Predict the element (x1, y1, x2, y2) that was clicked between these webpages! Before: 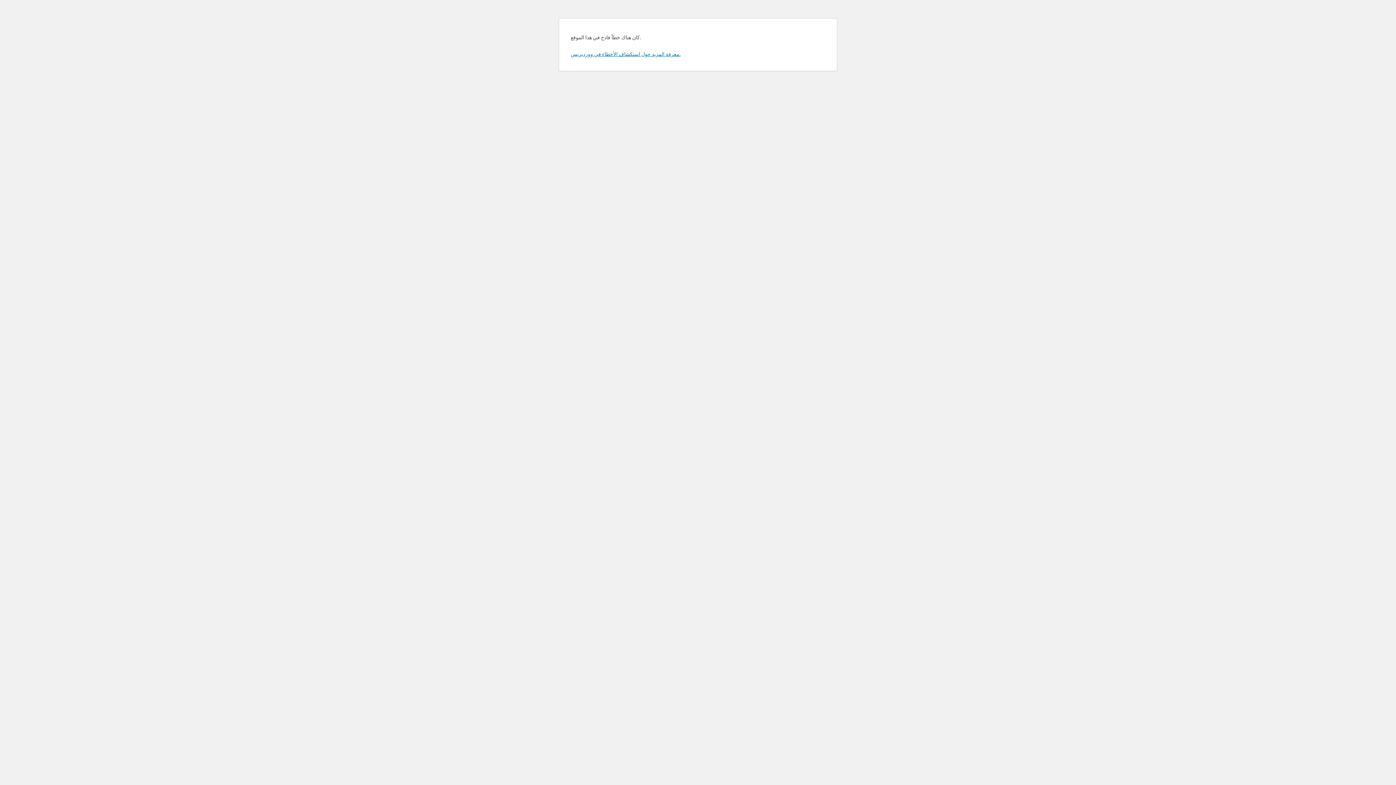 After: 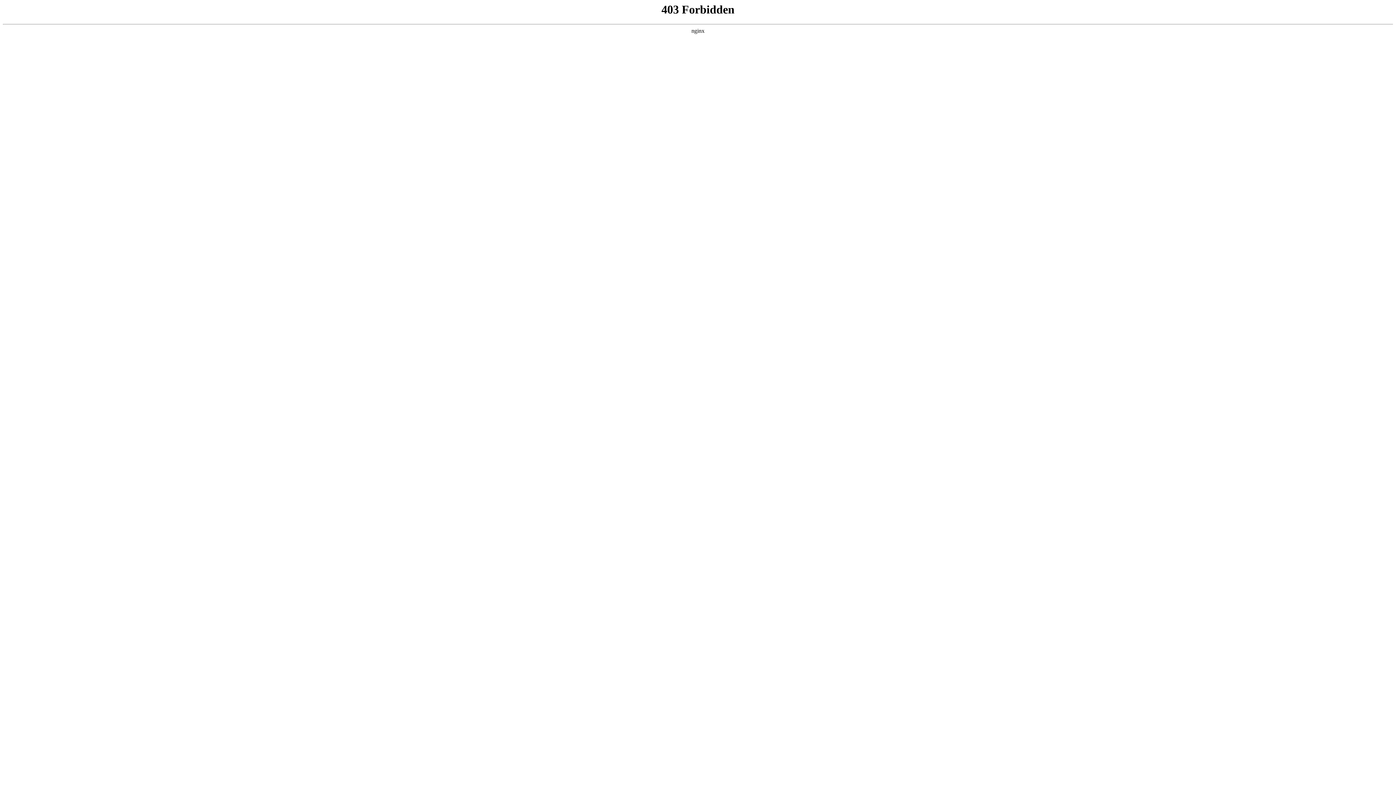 Action: label: معرفة المزيد حول استكشاف الأخطاء في ووردبريس. bbox: (570, 50, 680, 57)